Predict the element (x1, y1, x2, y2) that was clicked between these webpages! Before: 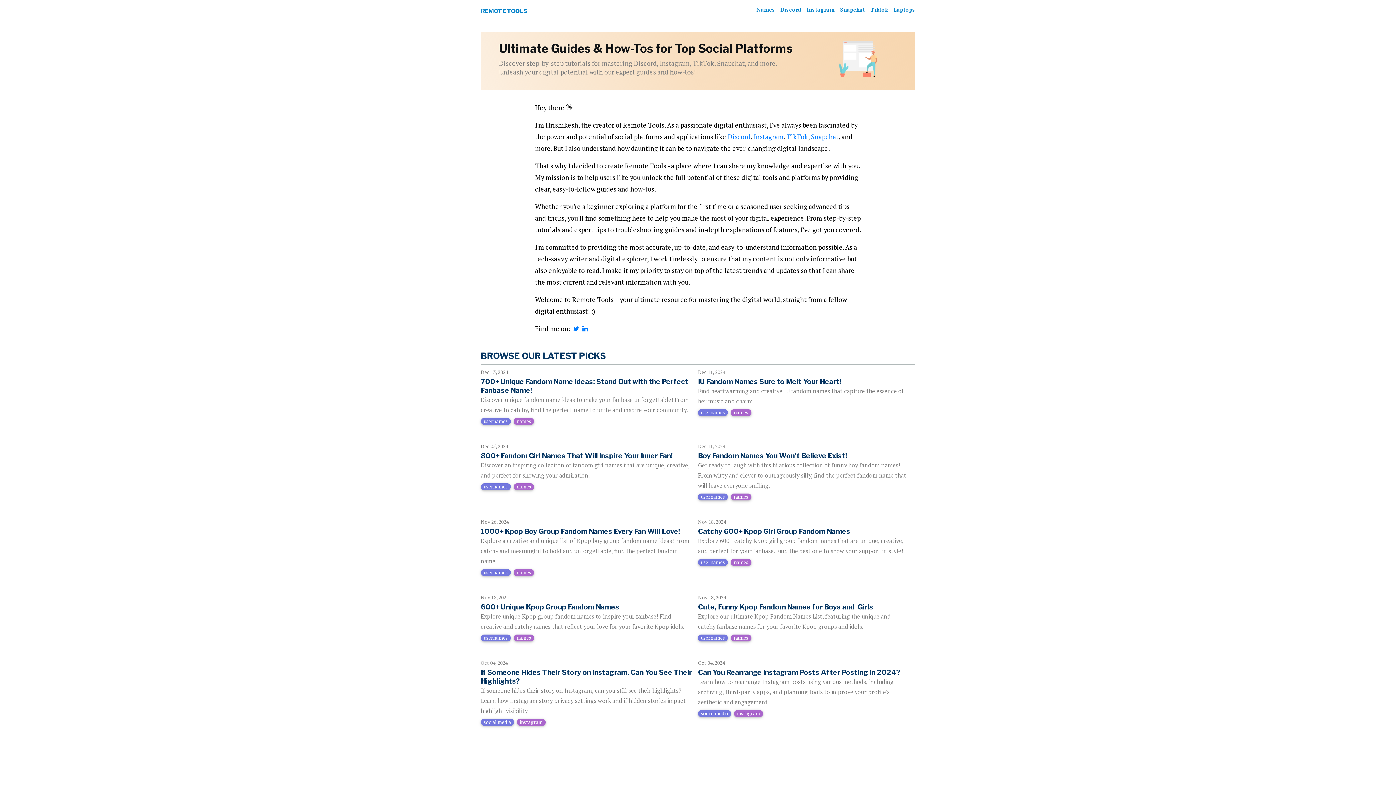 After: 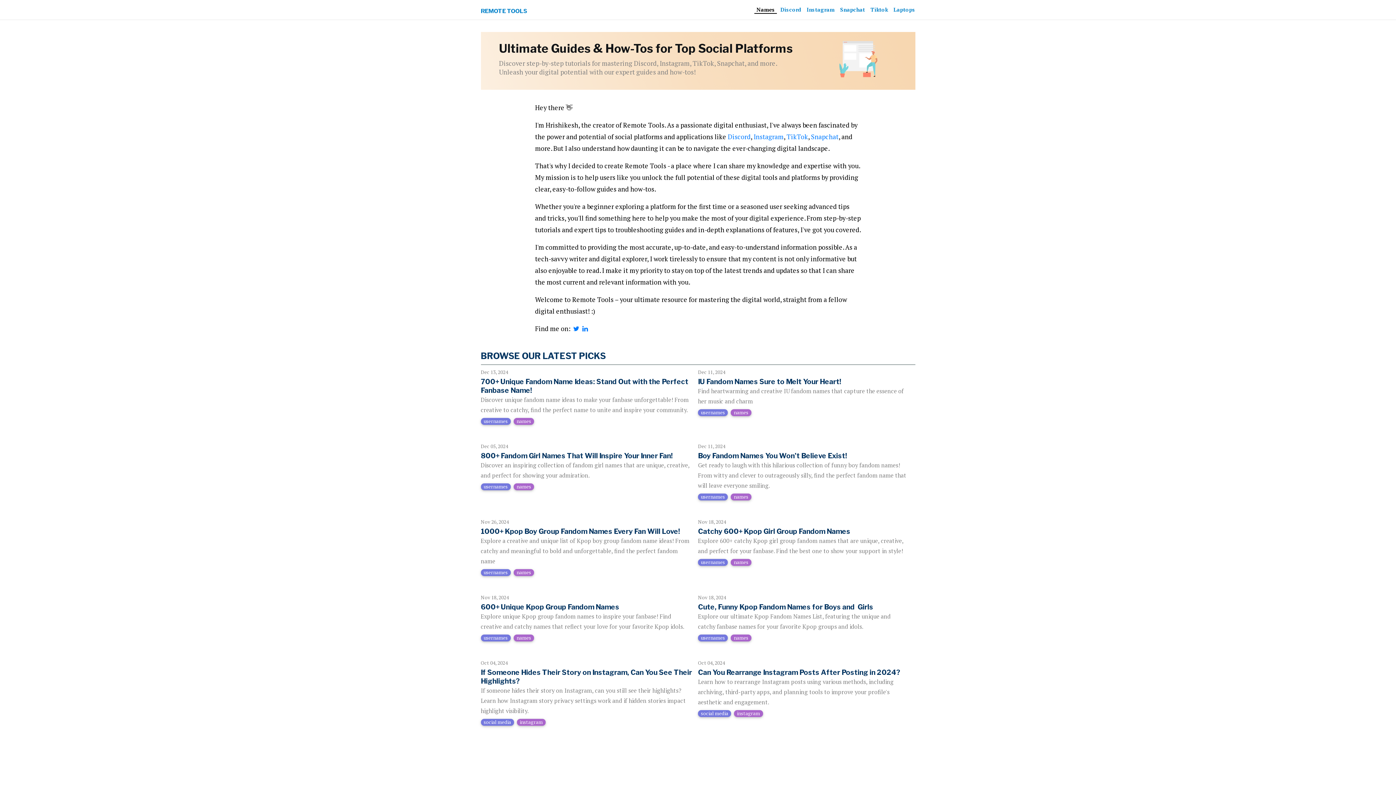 Action: label: Names bbox: (754, 6, 777, 13)